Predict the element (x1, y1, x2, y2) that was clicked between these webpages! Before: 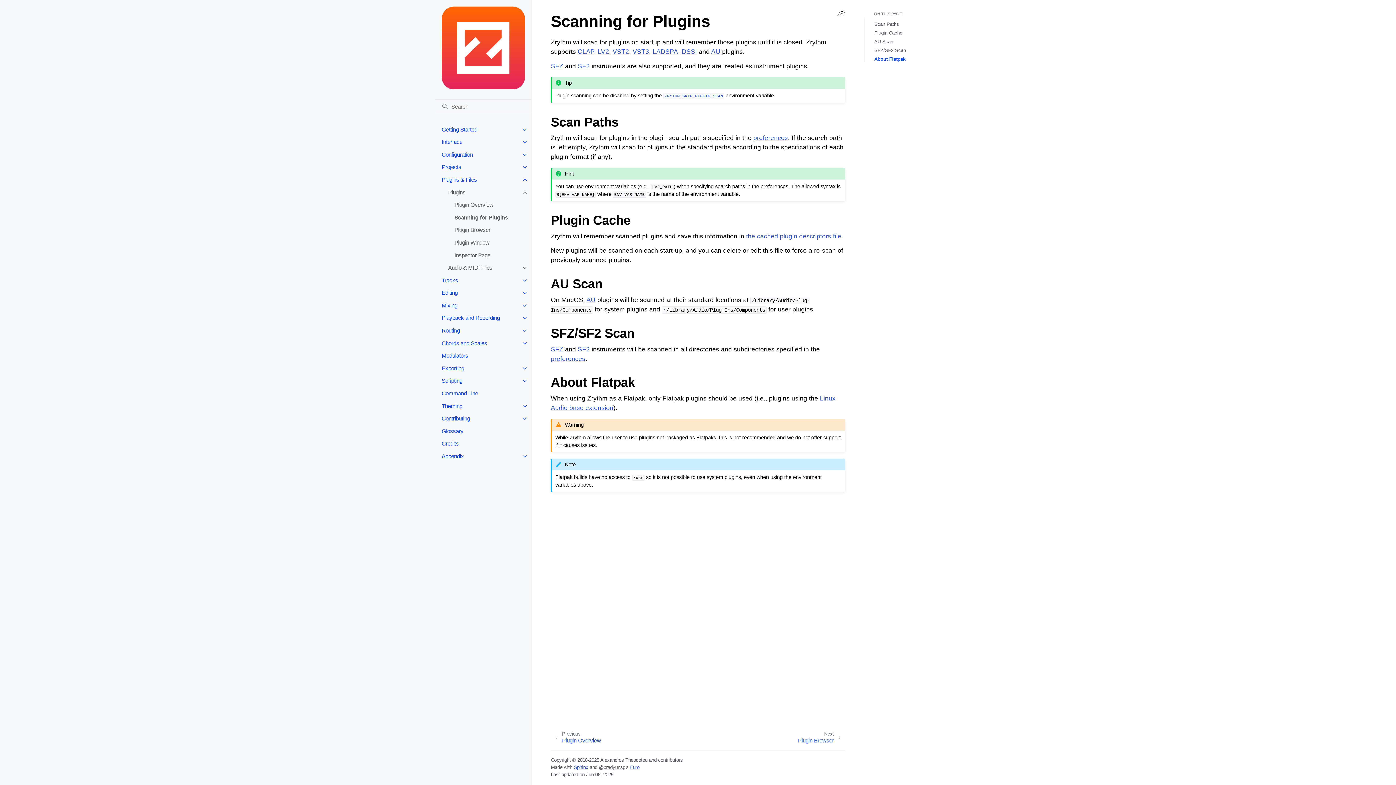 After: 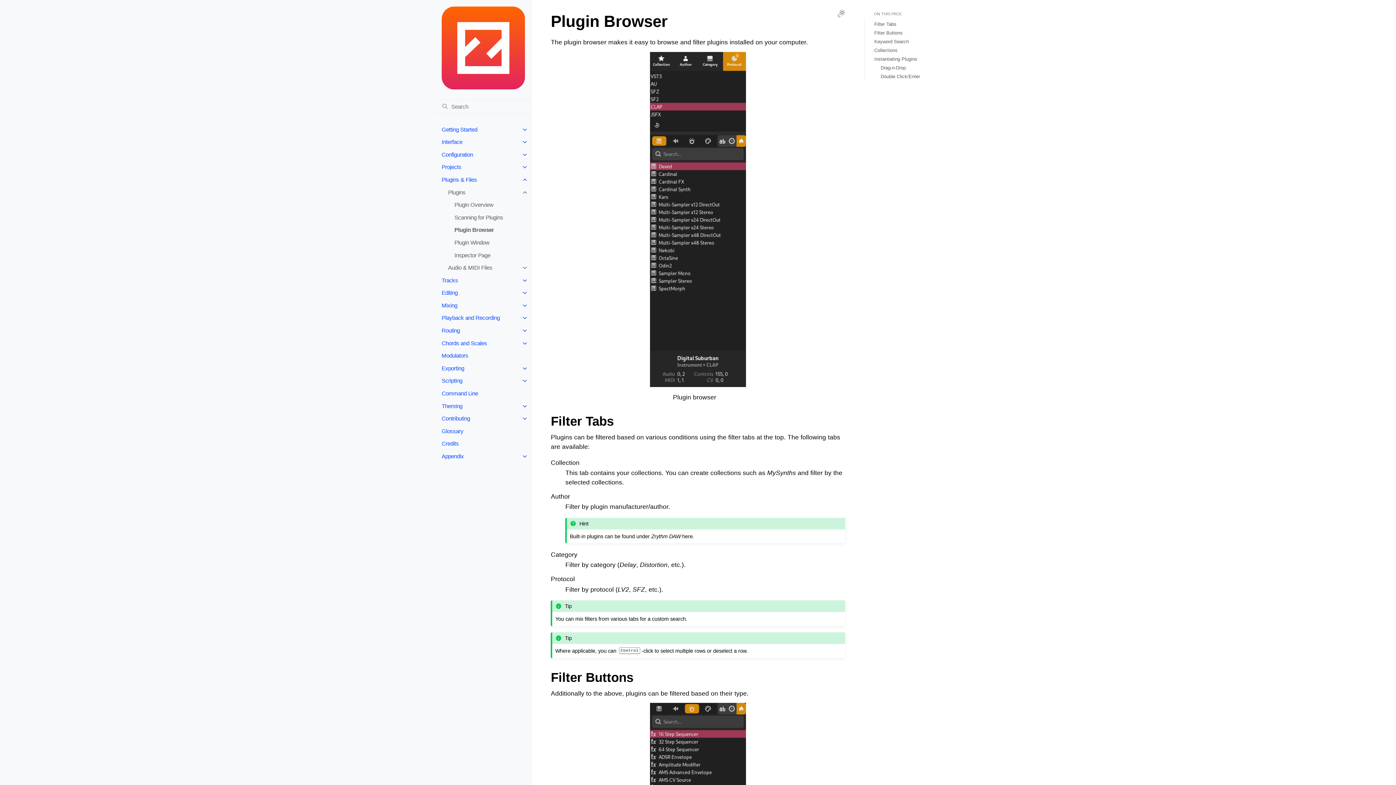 Action: bbox: (448, 223, 531, 236) label: Plugin Browser